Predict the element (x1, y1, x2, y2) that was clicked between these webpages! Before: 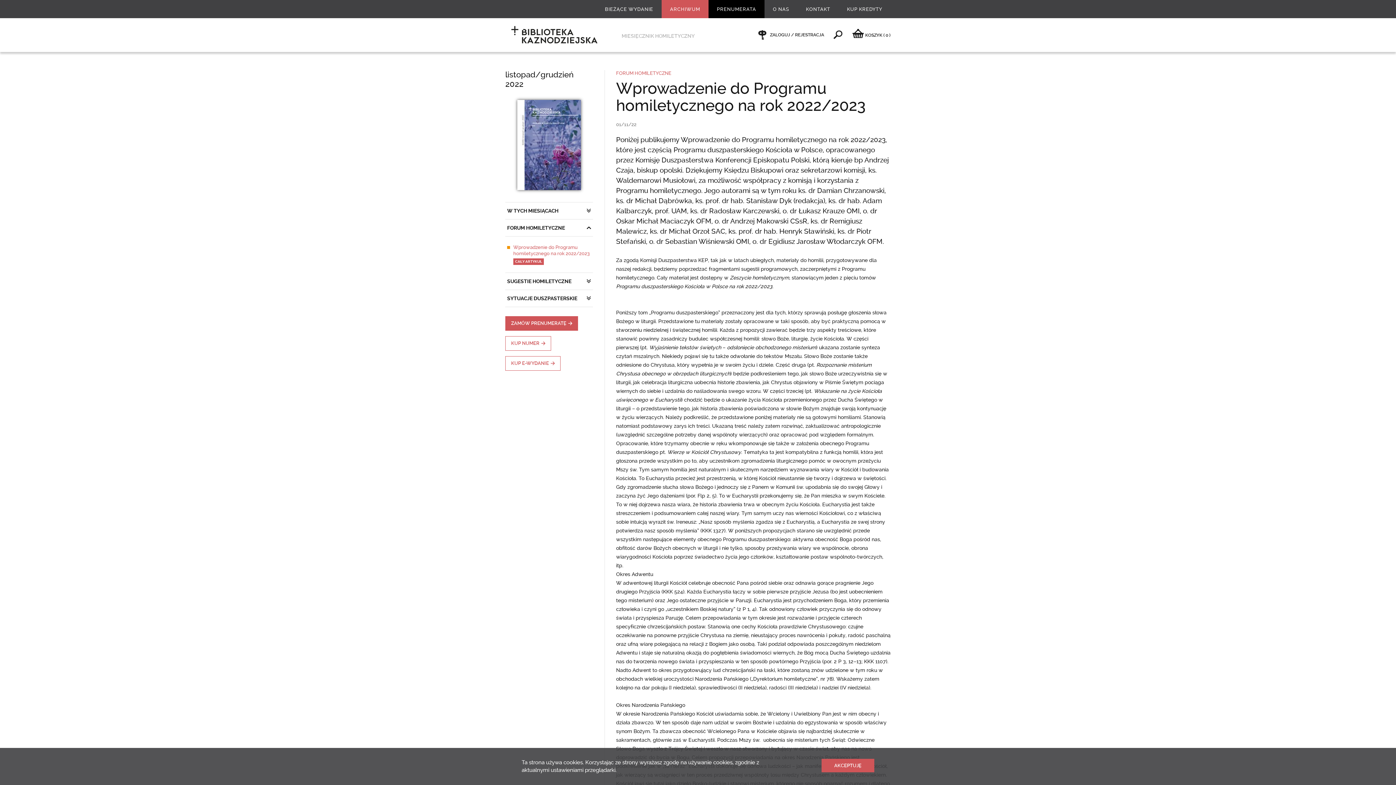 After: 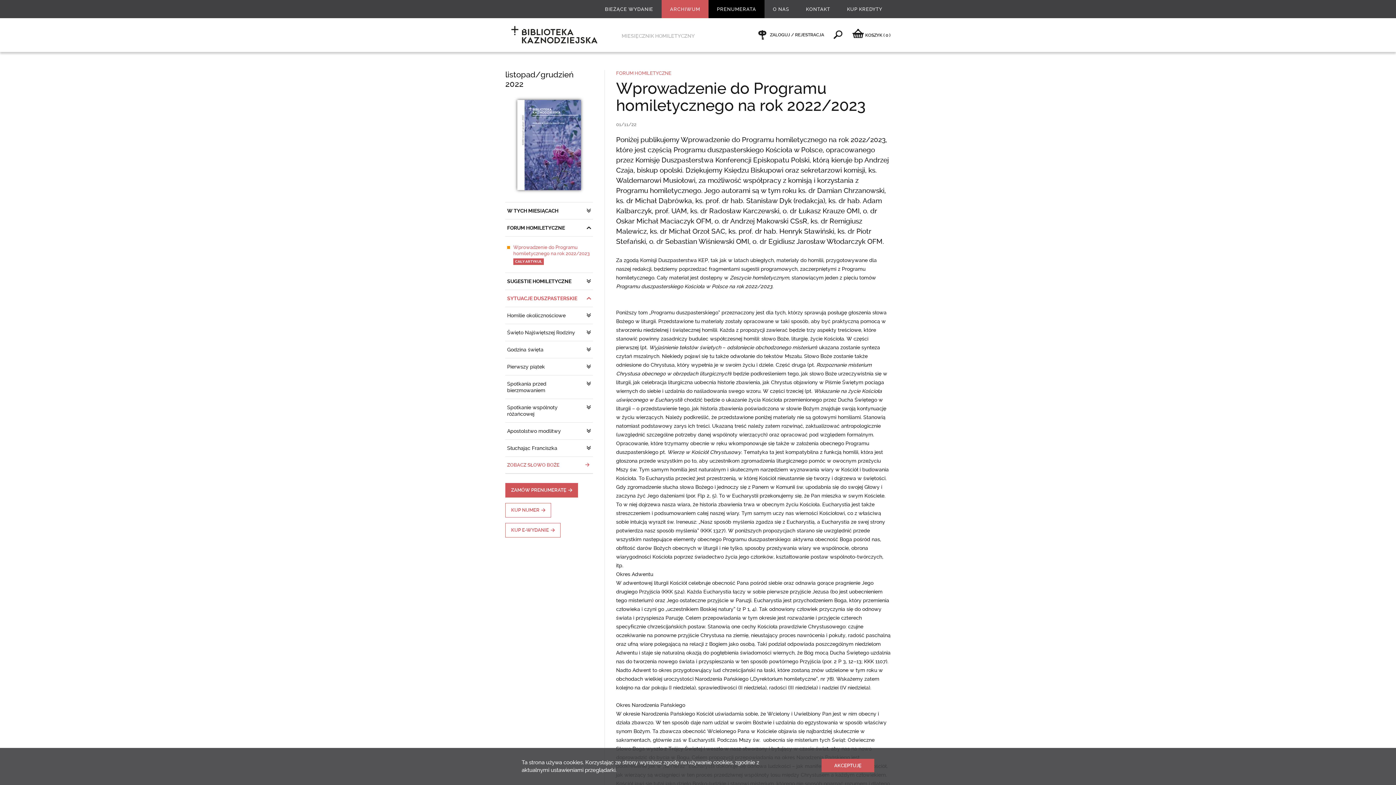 Action: label: SYTUACJE DUSZPASTERSKIE bbox: (505, 290, 593, 306)